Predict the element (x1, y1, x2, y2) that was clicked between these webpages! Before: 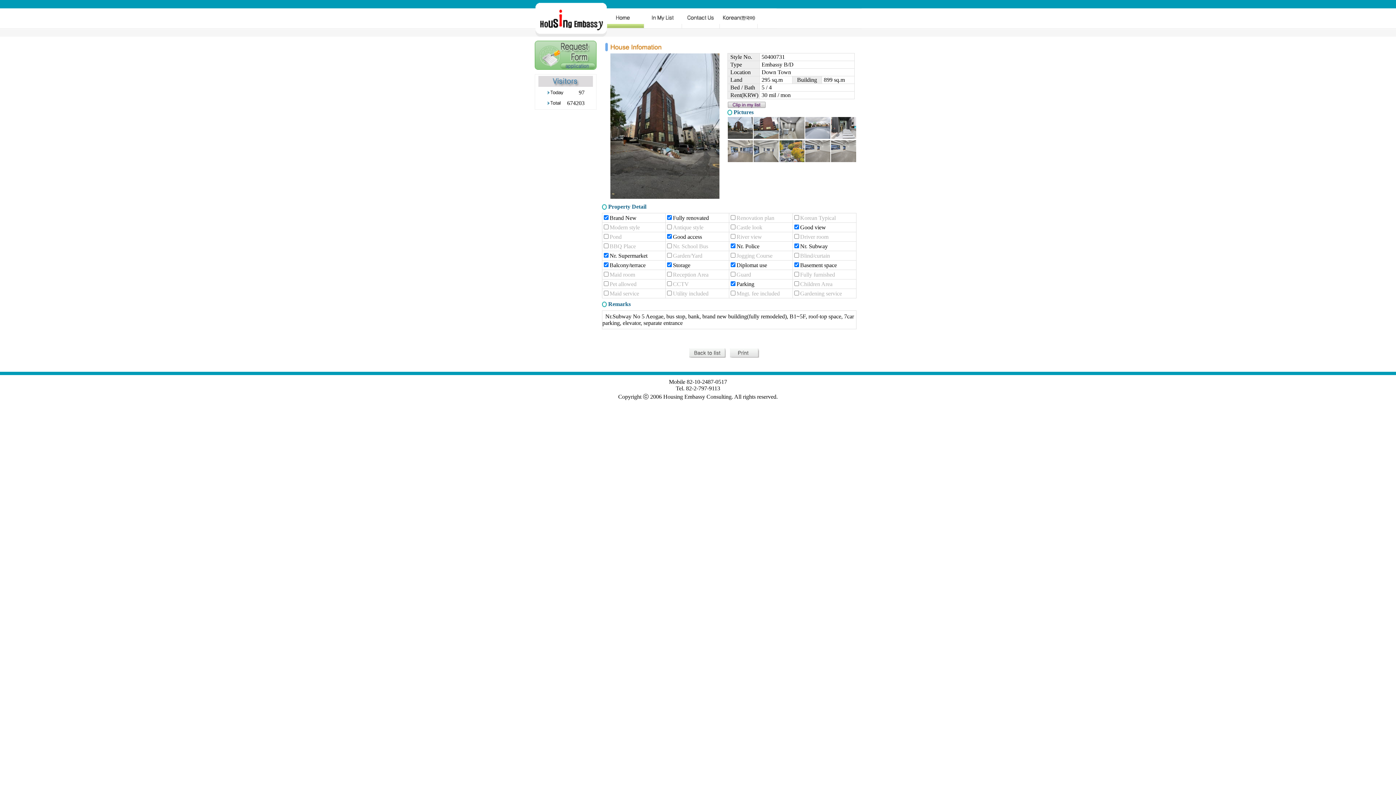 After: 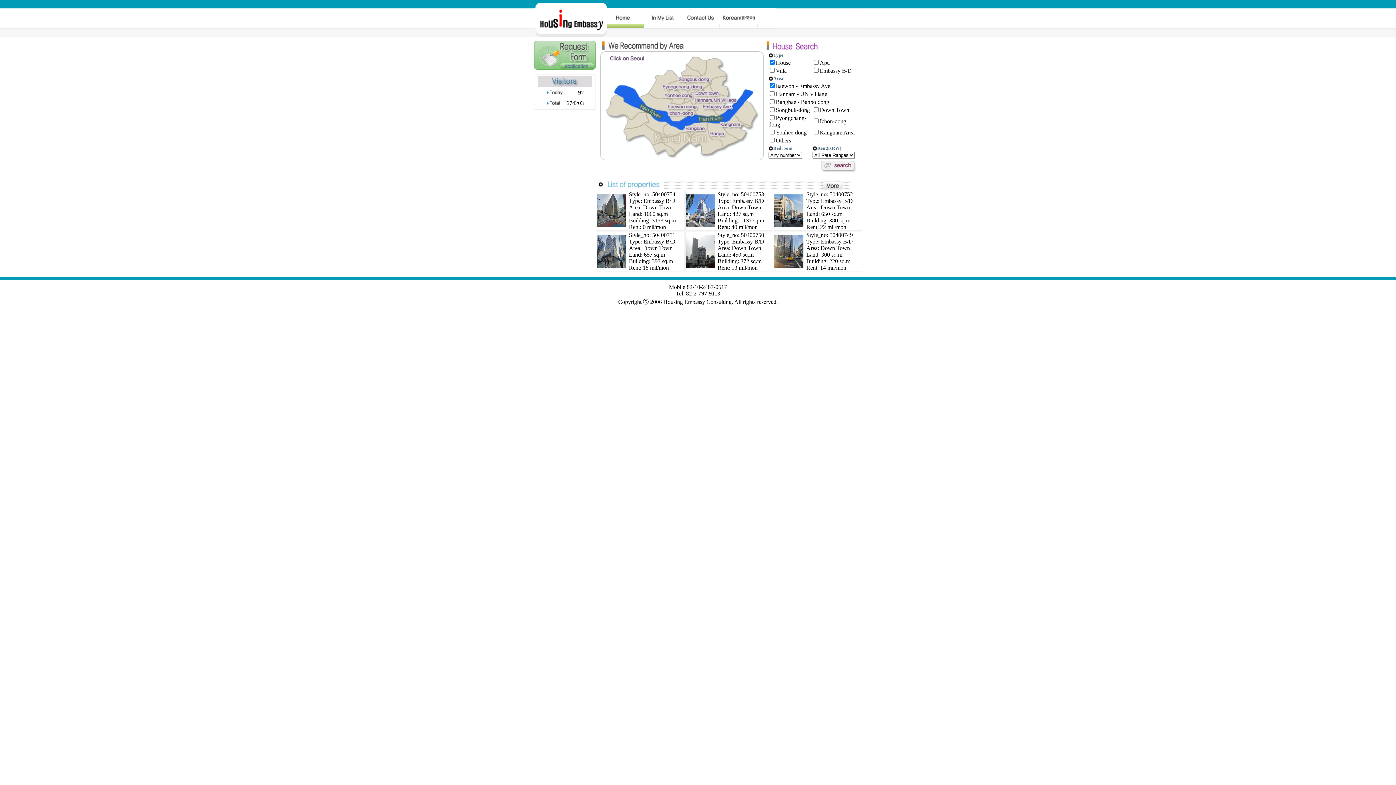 Action: bbox: (606, 24, 644, 29)